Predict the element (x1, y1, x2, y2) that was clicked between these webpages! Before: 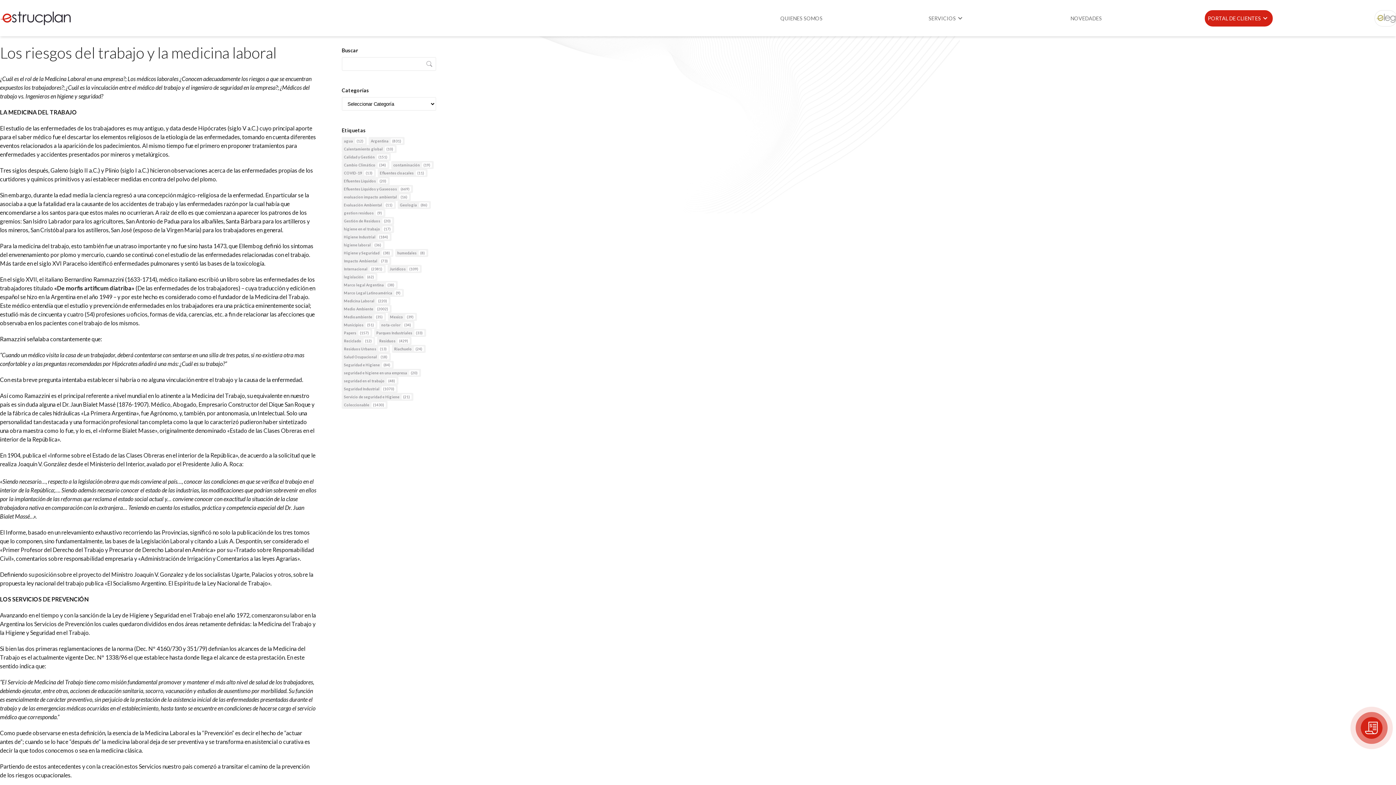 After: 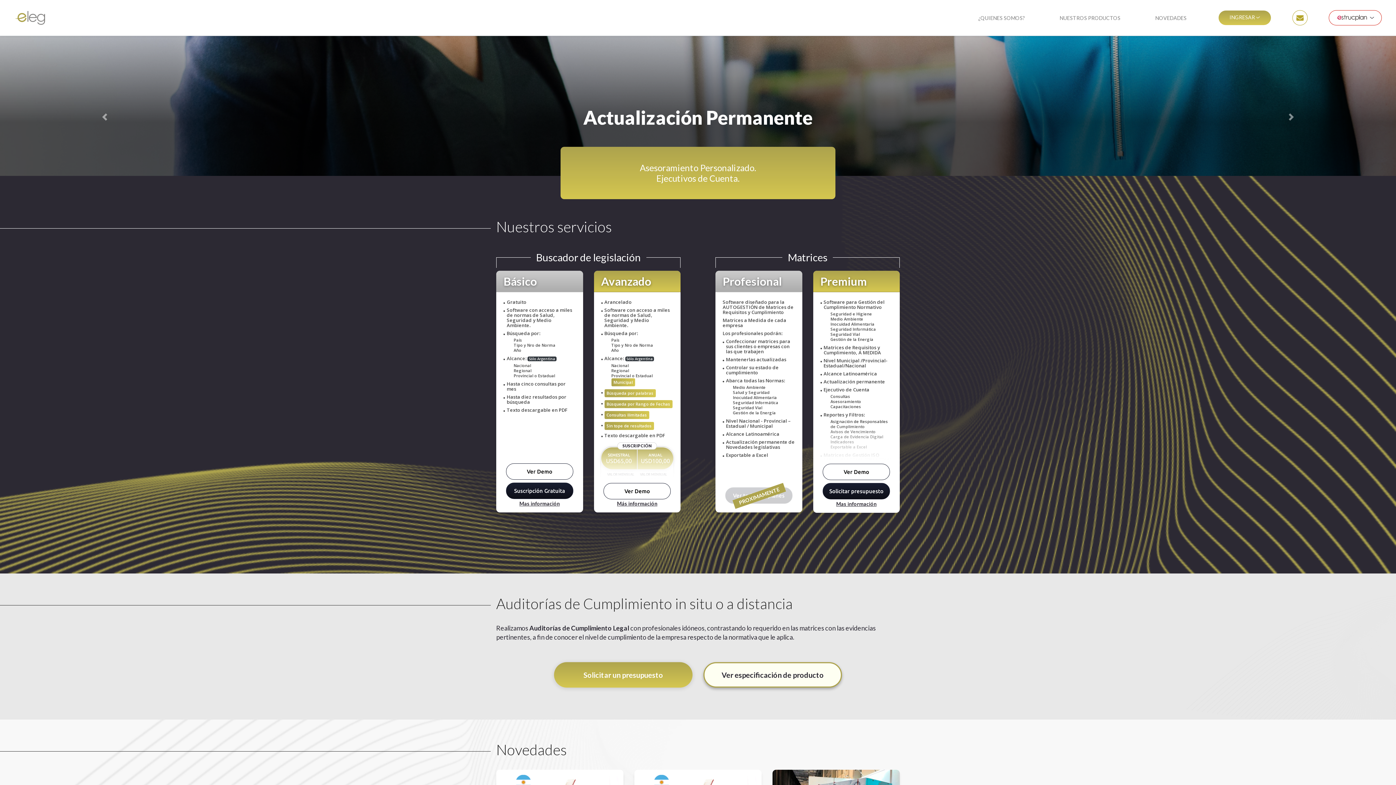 Action: bbox: (1376, 5, 1396, 30) label: ELEG